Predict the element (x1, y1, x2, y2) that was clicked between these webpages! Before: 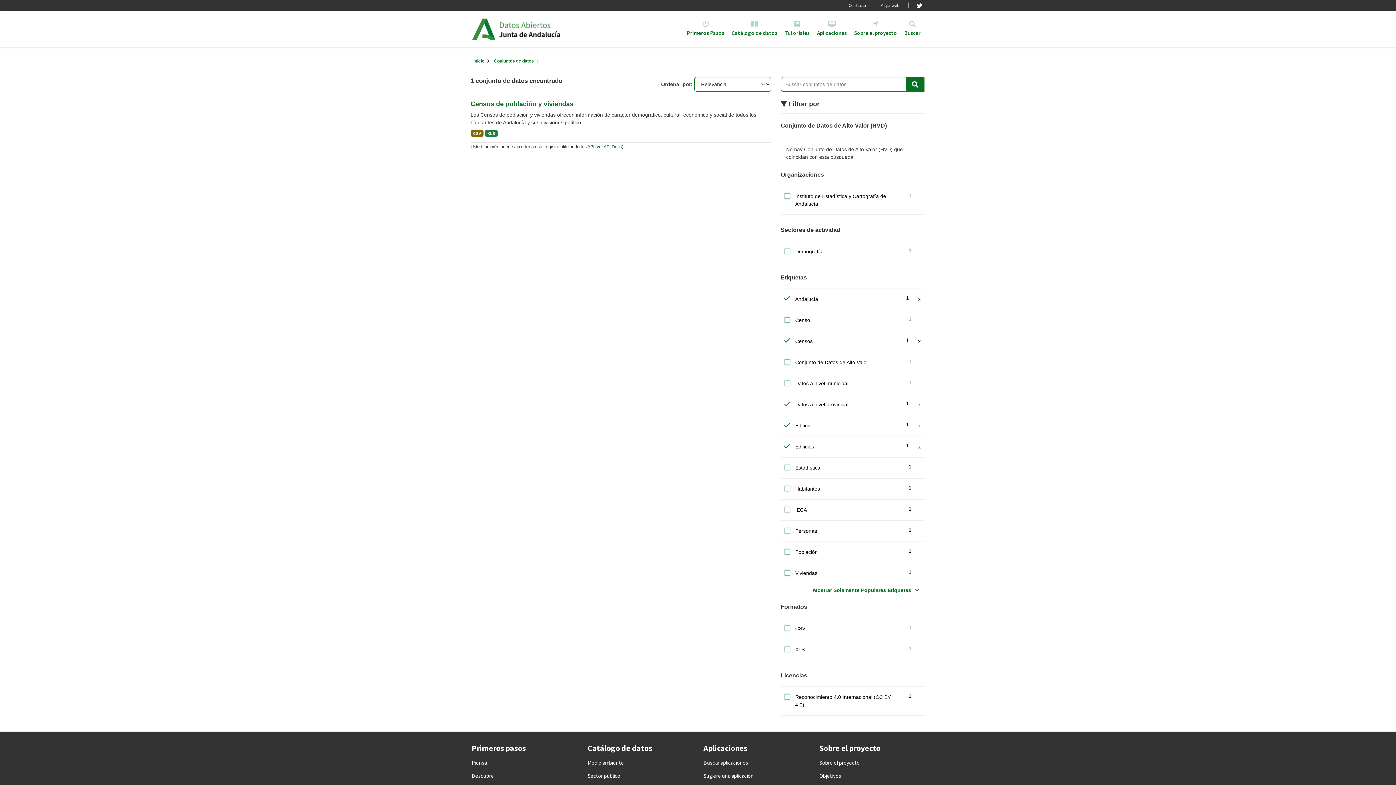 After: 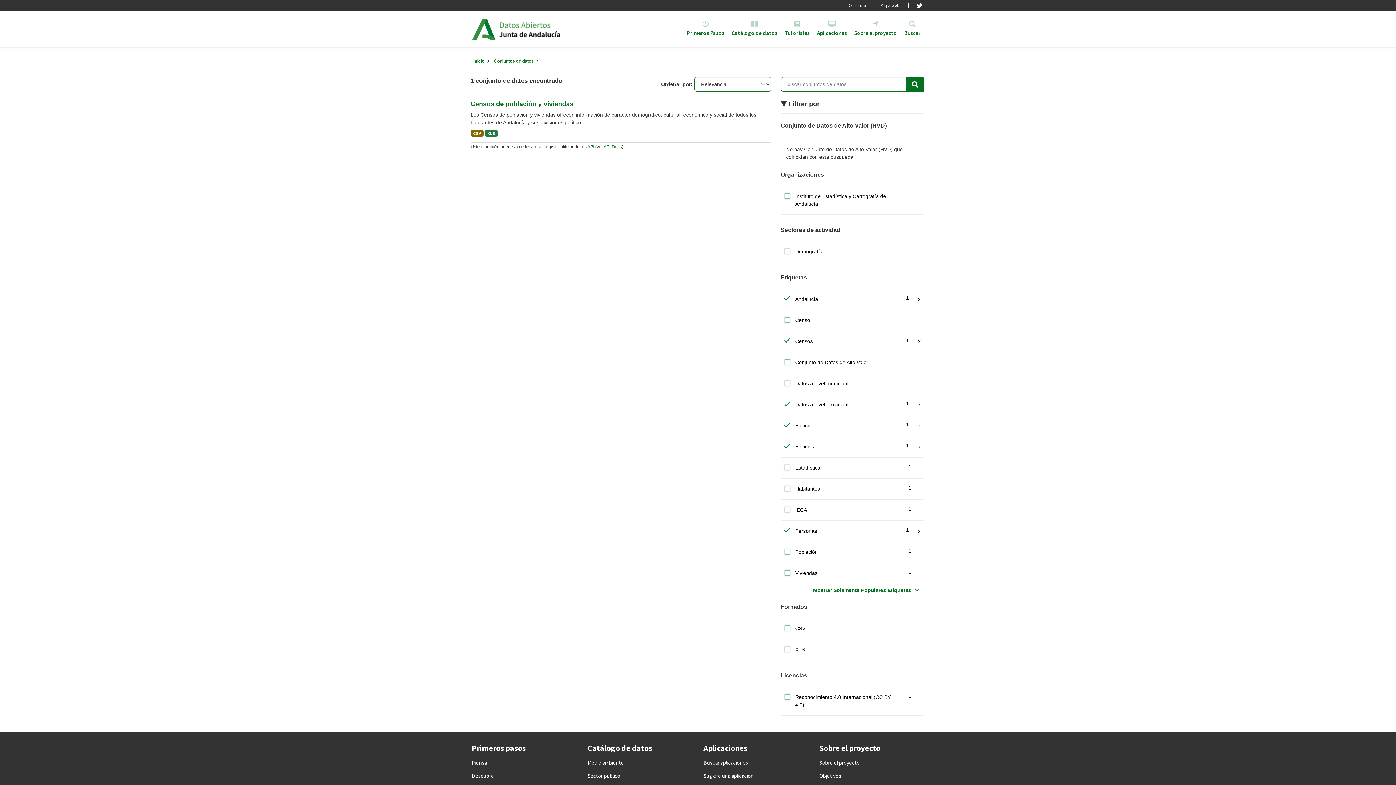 Action: label: Personas
1 bbox: (779, 524, 926, 538)